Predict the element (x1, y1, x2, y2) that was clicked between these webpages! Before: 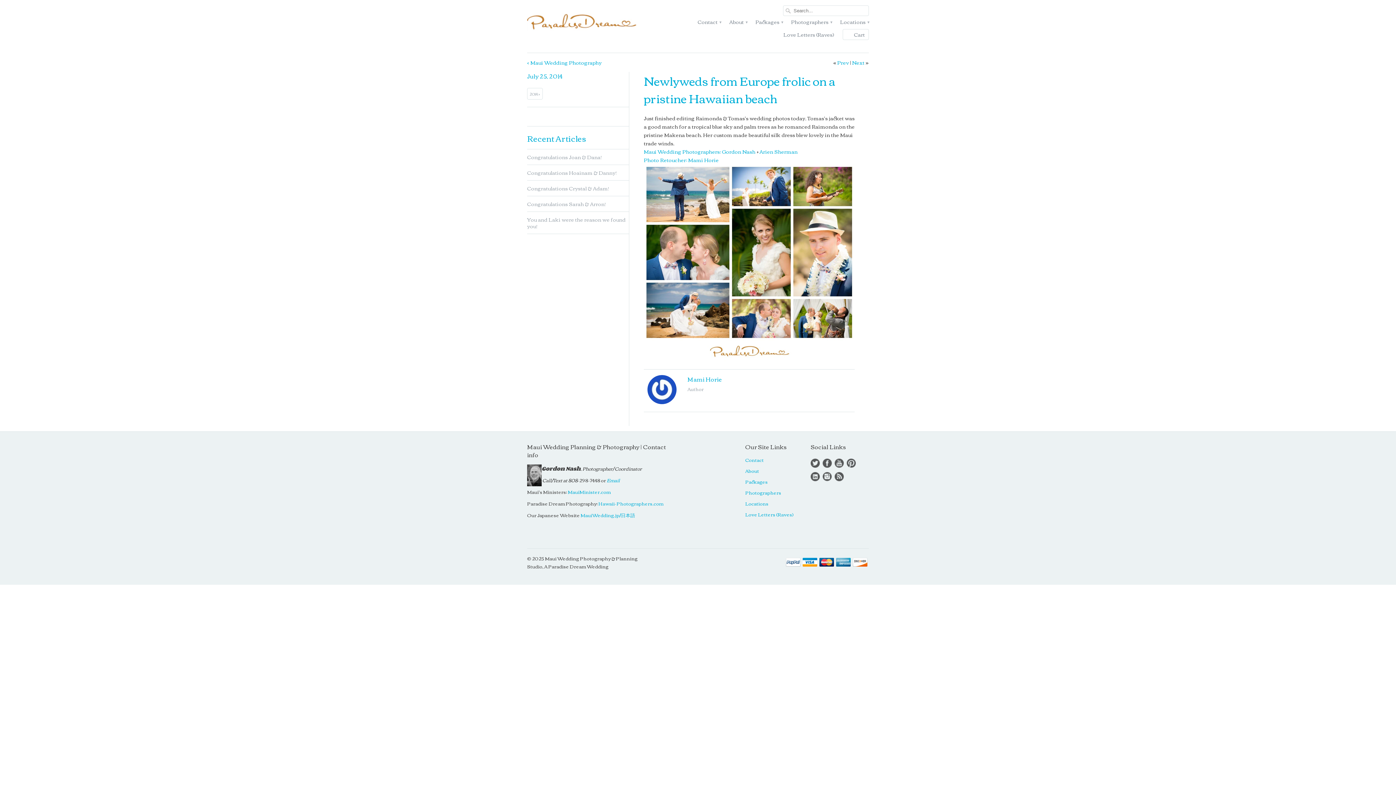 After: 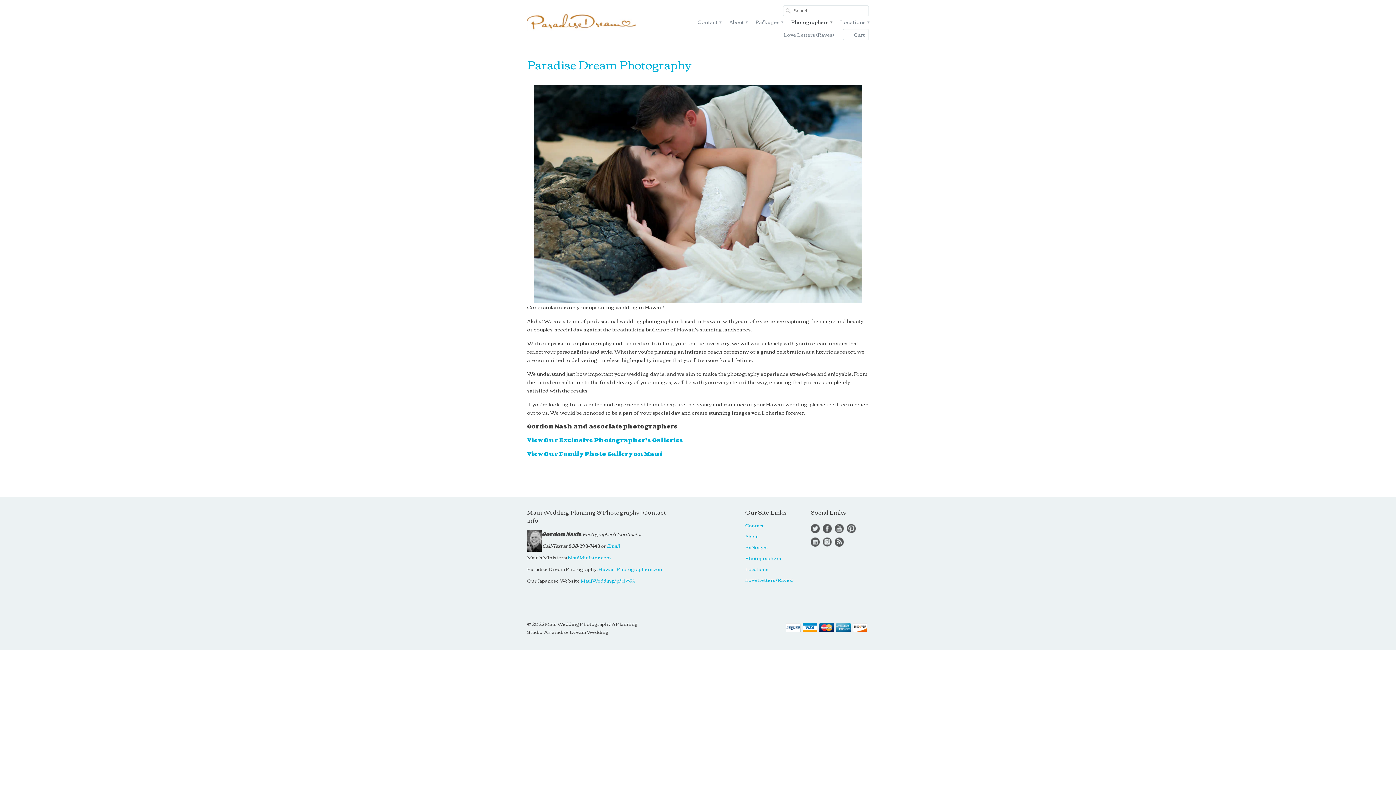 Action: label: Photographers bbox: (745, 488, 781, 497)